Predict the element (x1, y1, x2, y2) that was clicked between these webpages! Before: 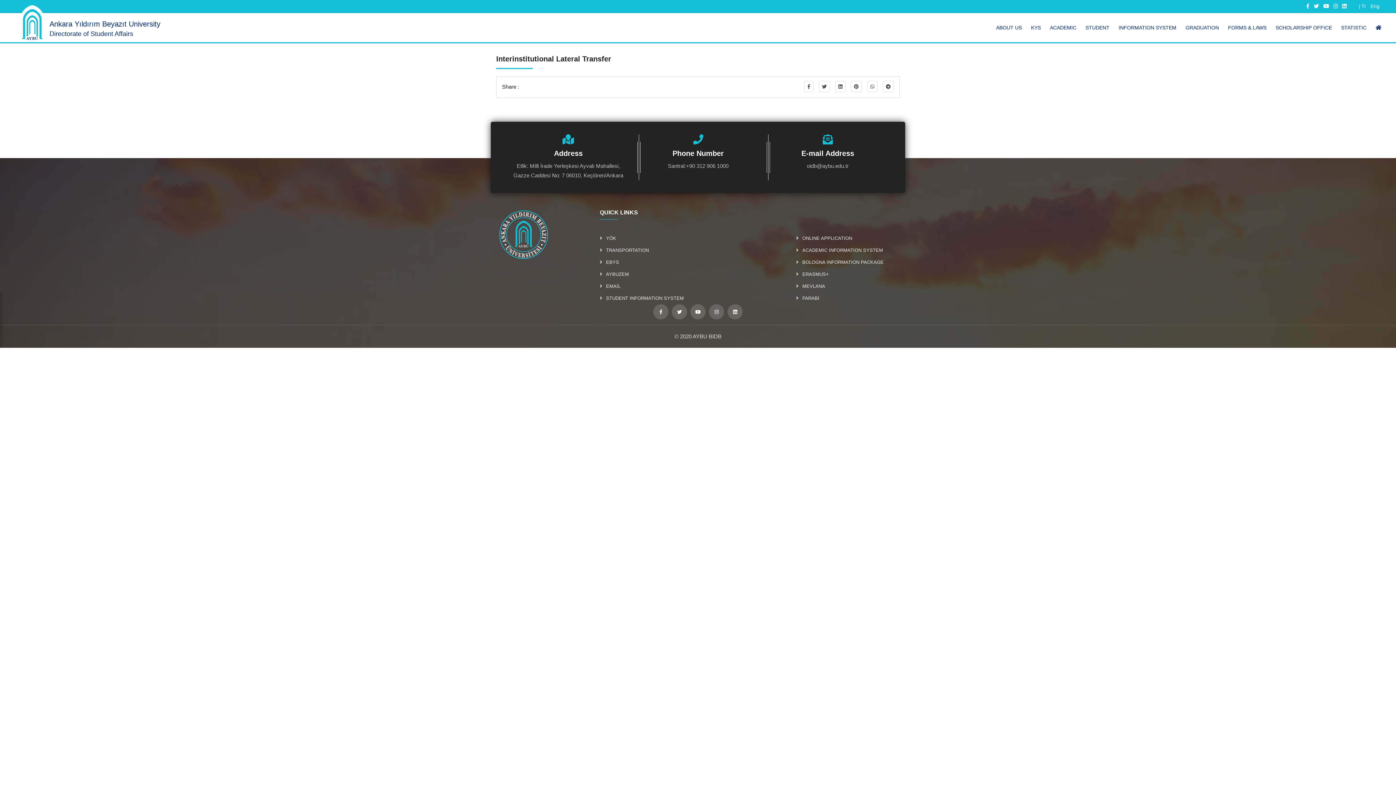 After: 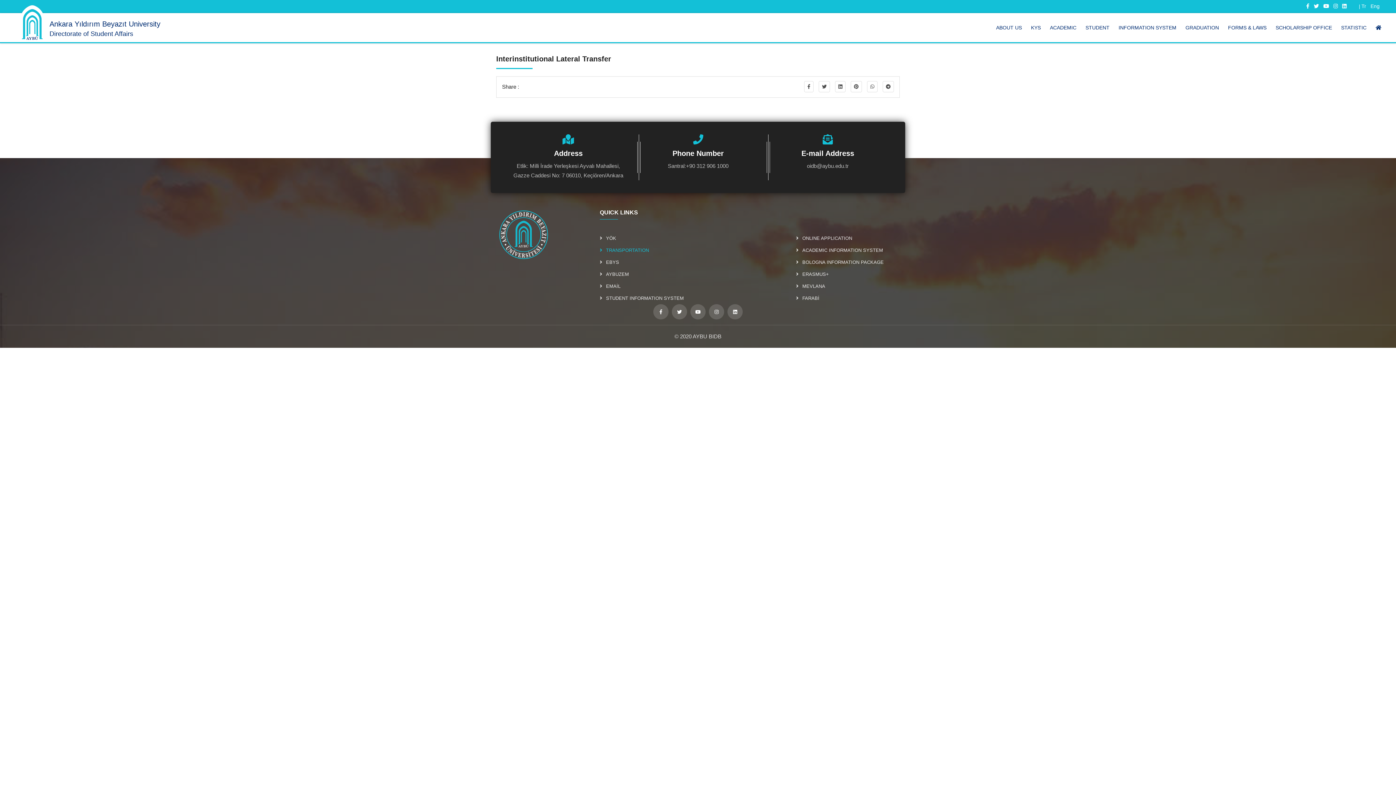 Action: label: TRANSPORTATION bbox: (600, 244, 649, 256)